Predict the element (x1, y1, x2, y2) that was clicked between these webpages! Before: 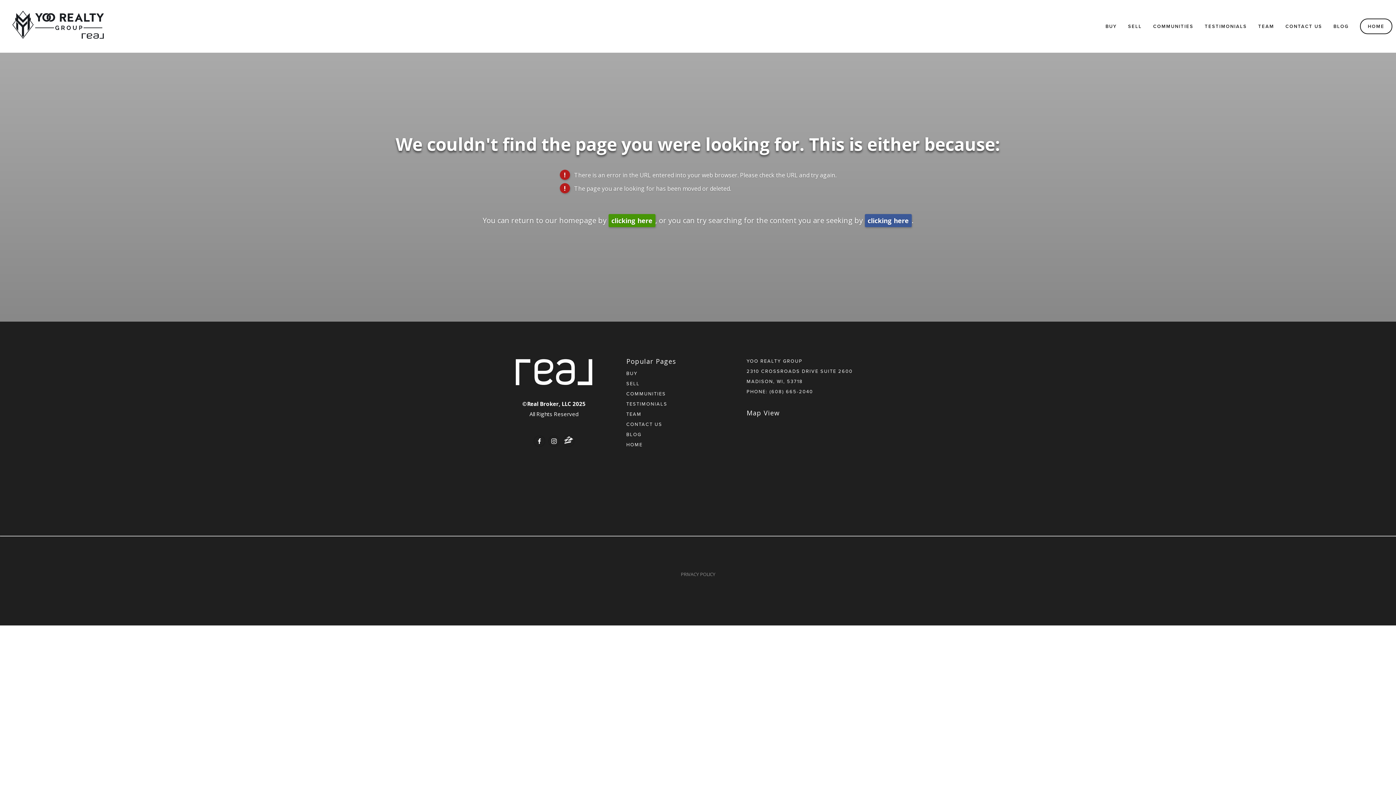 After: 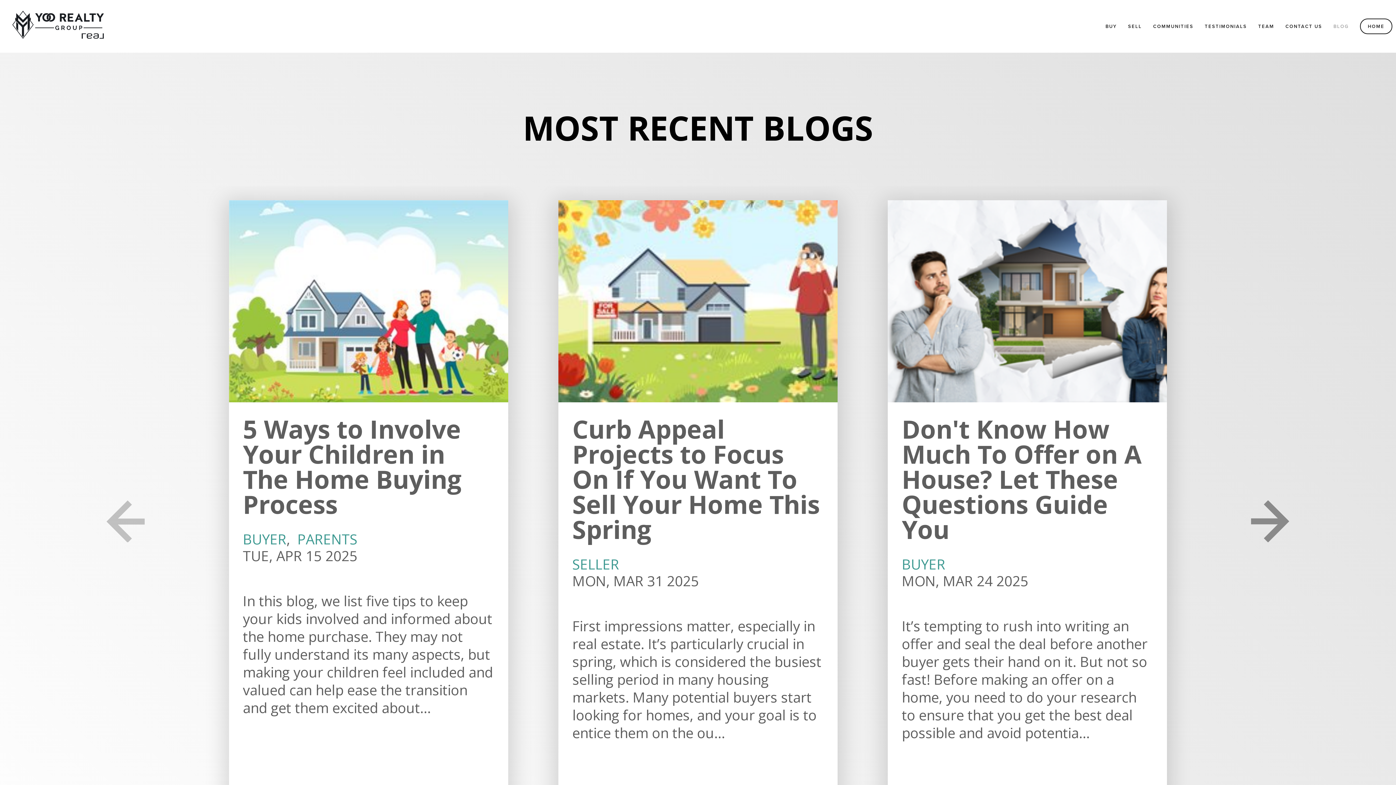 Action: label: BLOG bbox: (1329, 20, 1353, 32)